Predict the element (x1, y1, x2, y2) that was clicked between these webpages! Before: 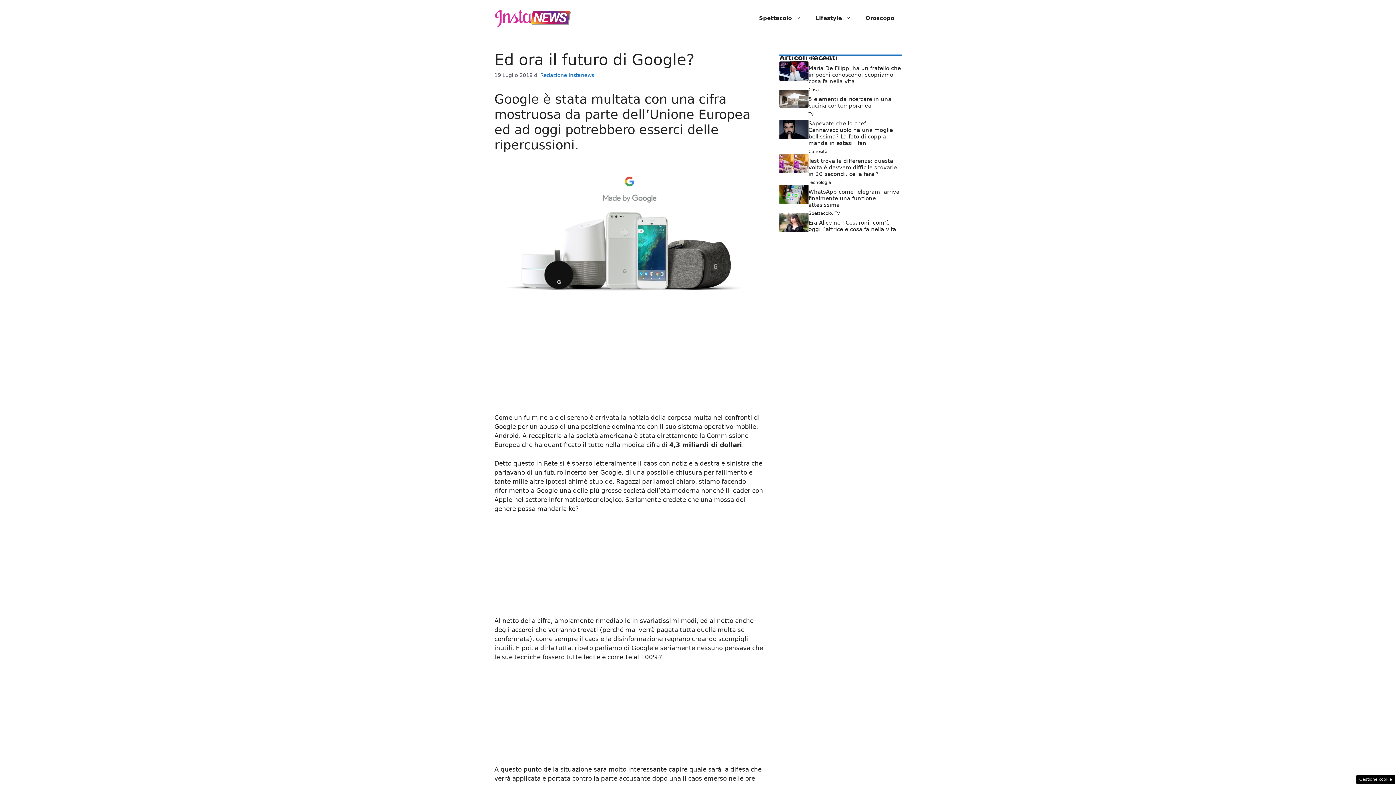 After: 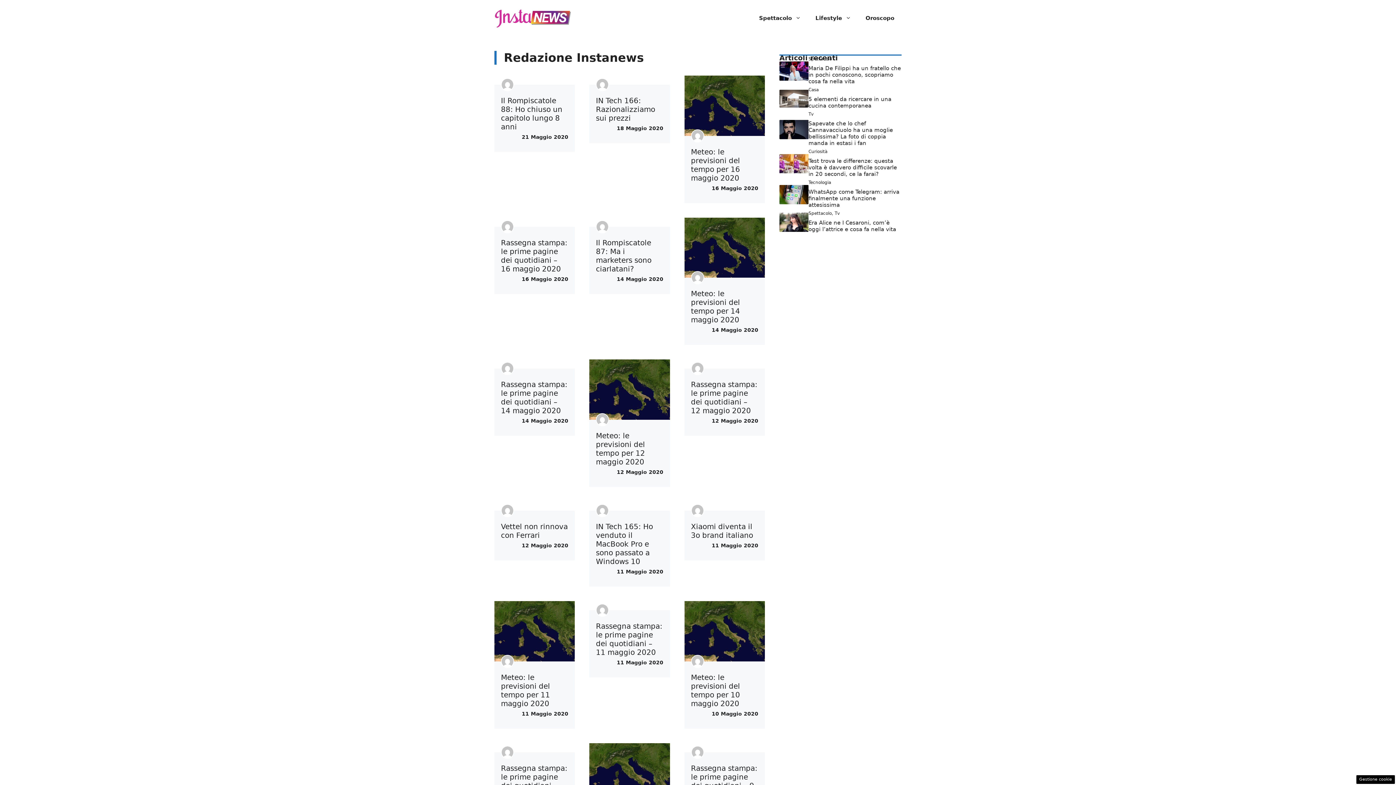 Action: bbox: (540, 72, 594, 78) label: Redazione Instanews